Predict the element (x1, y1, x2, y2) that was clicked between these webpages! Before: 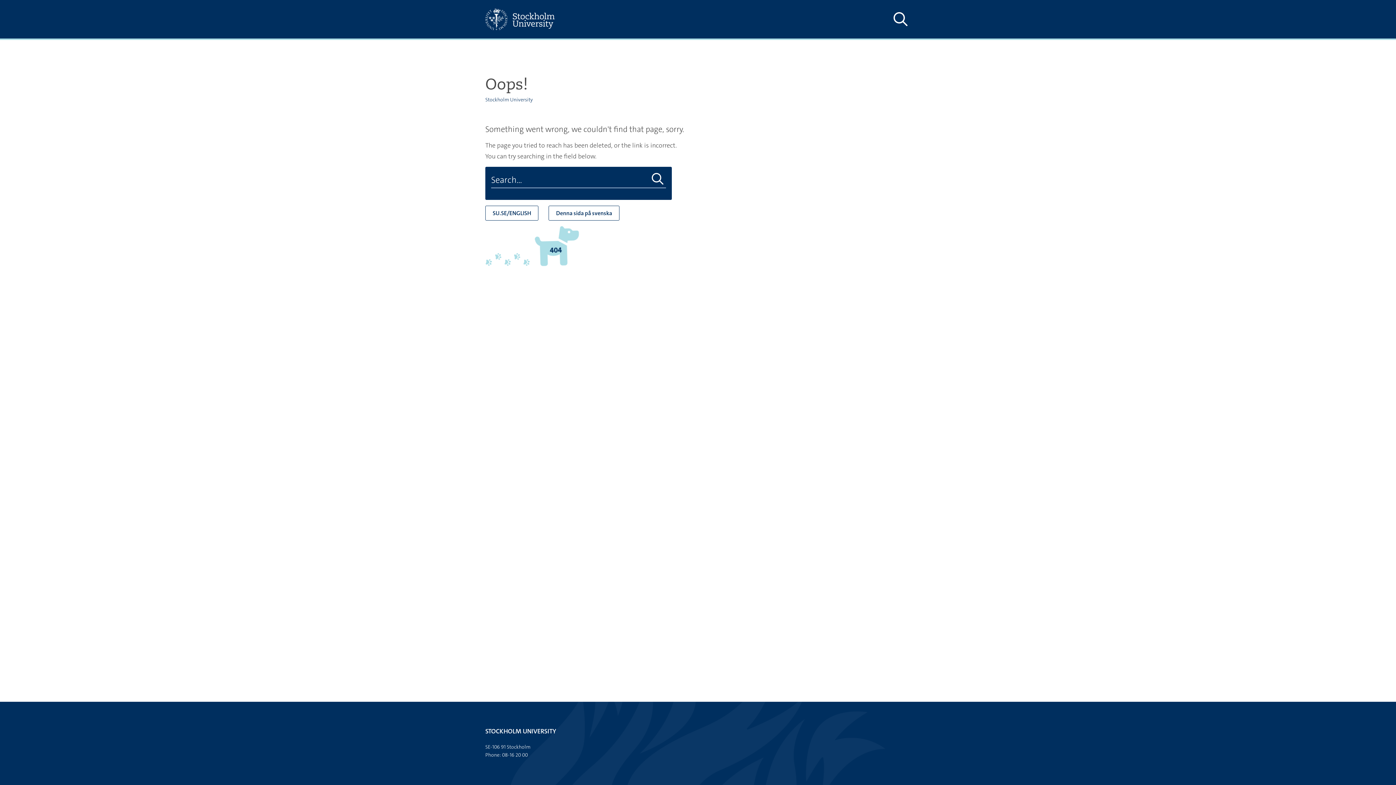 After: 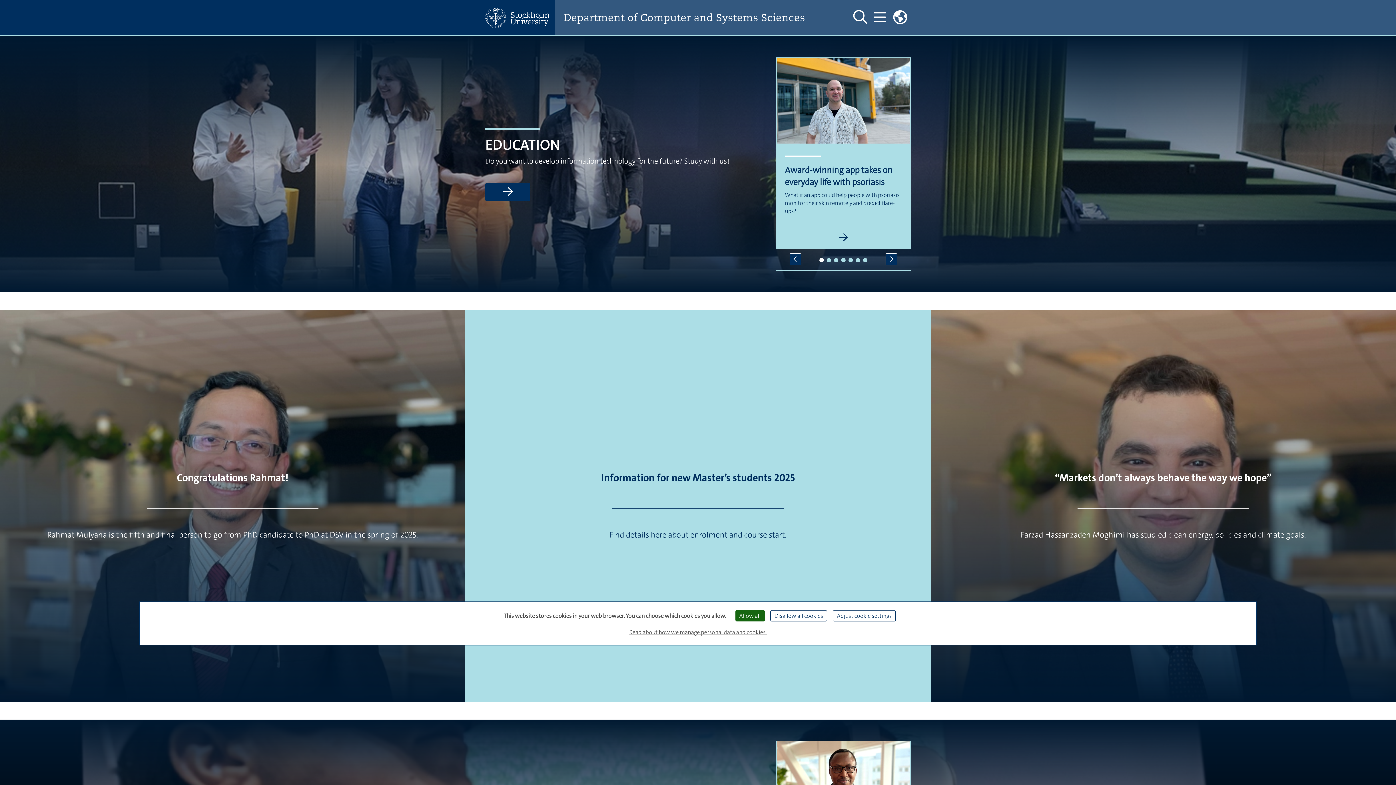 Action: bbox: (485, 205, 538, 220) label: SU.SE/ENGLISH